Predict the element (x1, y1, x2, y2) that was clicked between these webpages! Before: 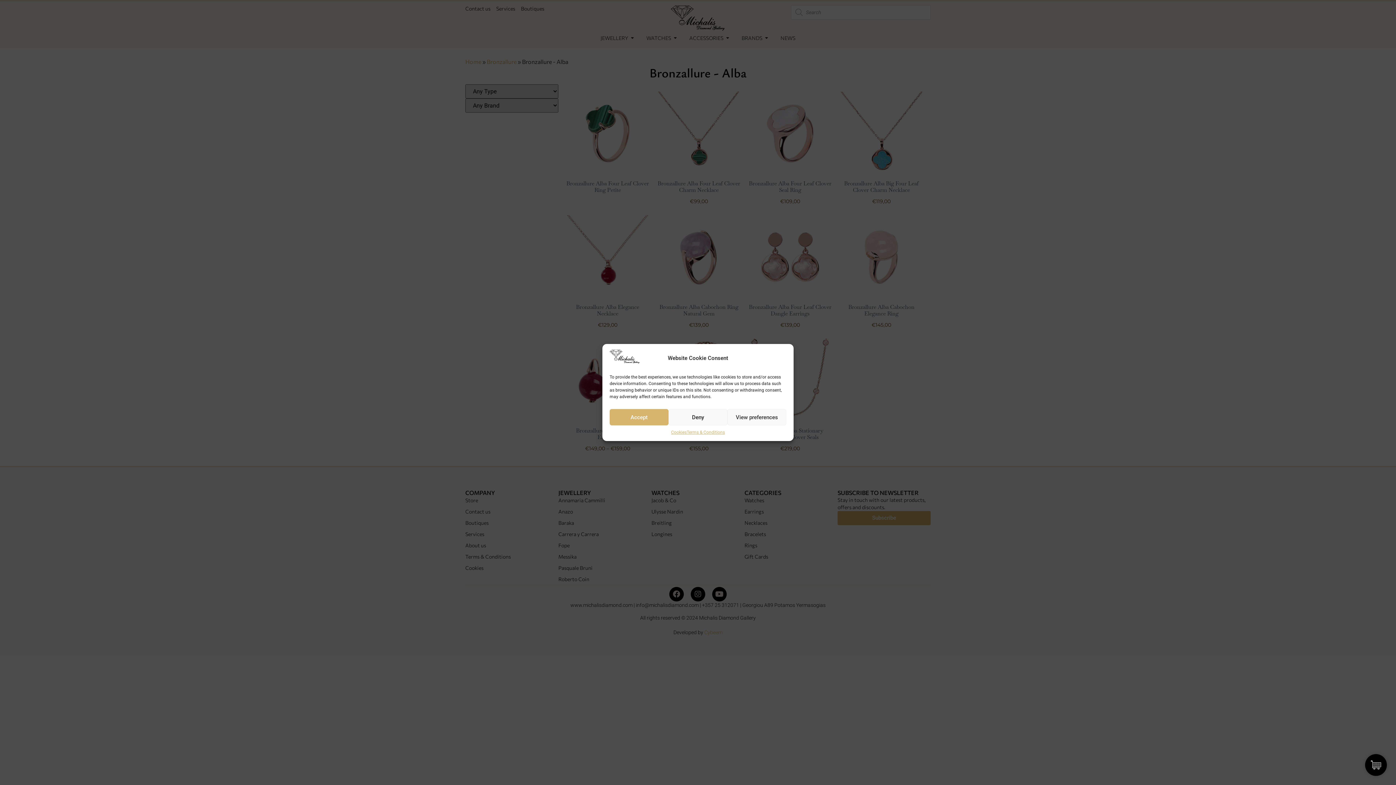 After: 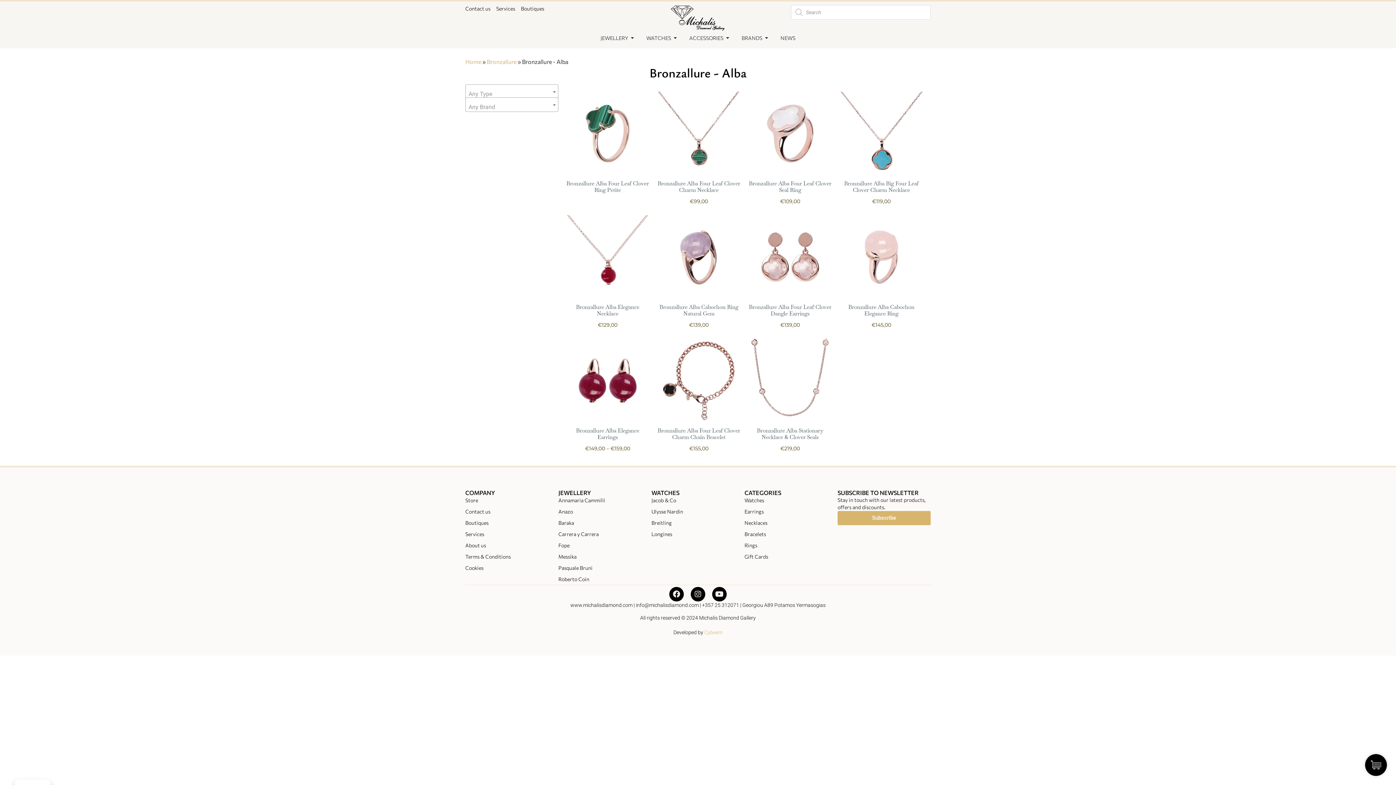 Action: label: Accept bbox: (609, 409, 668, 425)